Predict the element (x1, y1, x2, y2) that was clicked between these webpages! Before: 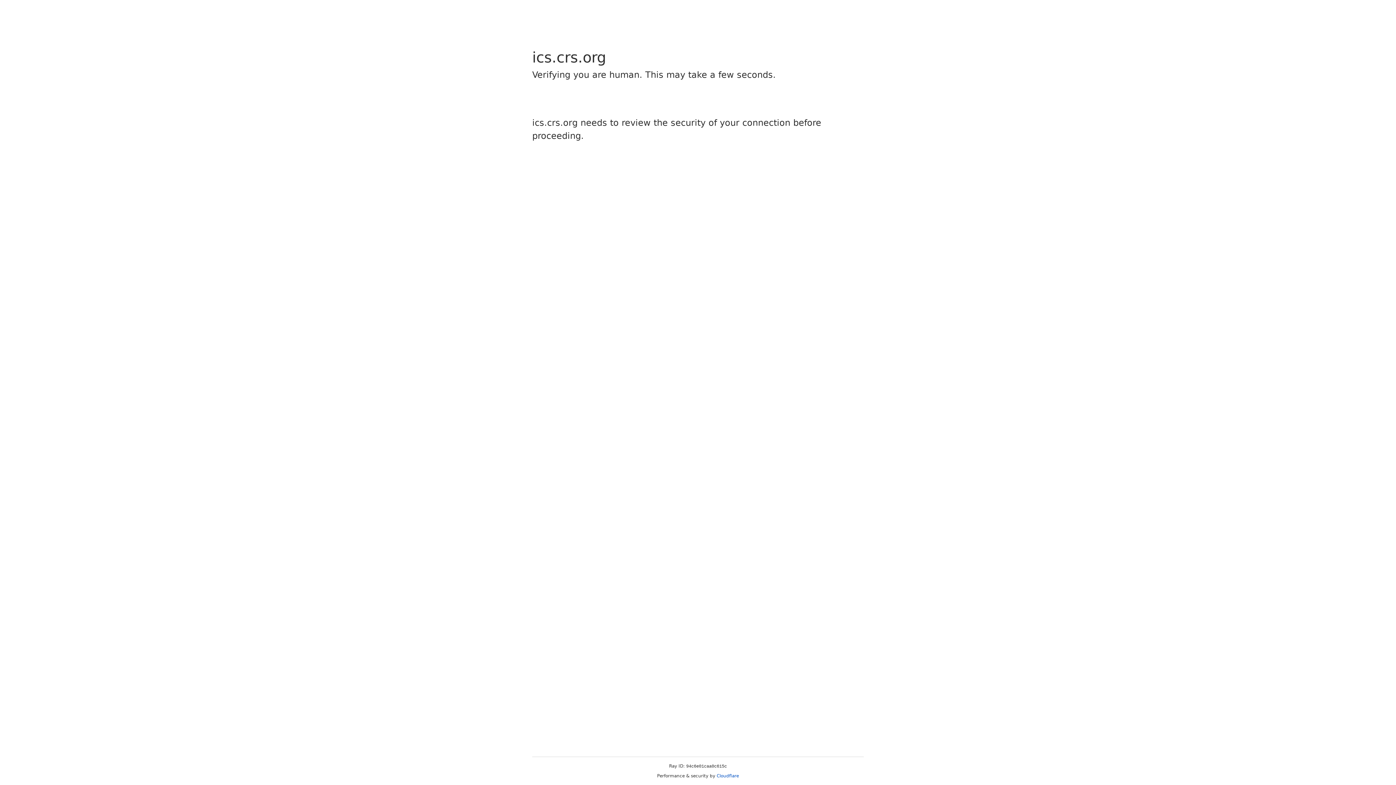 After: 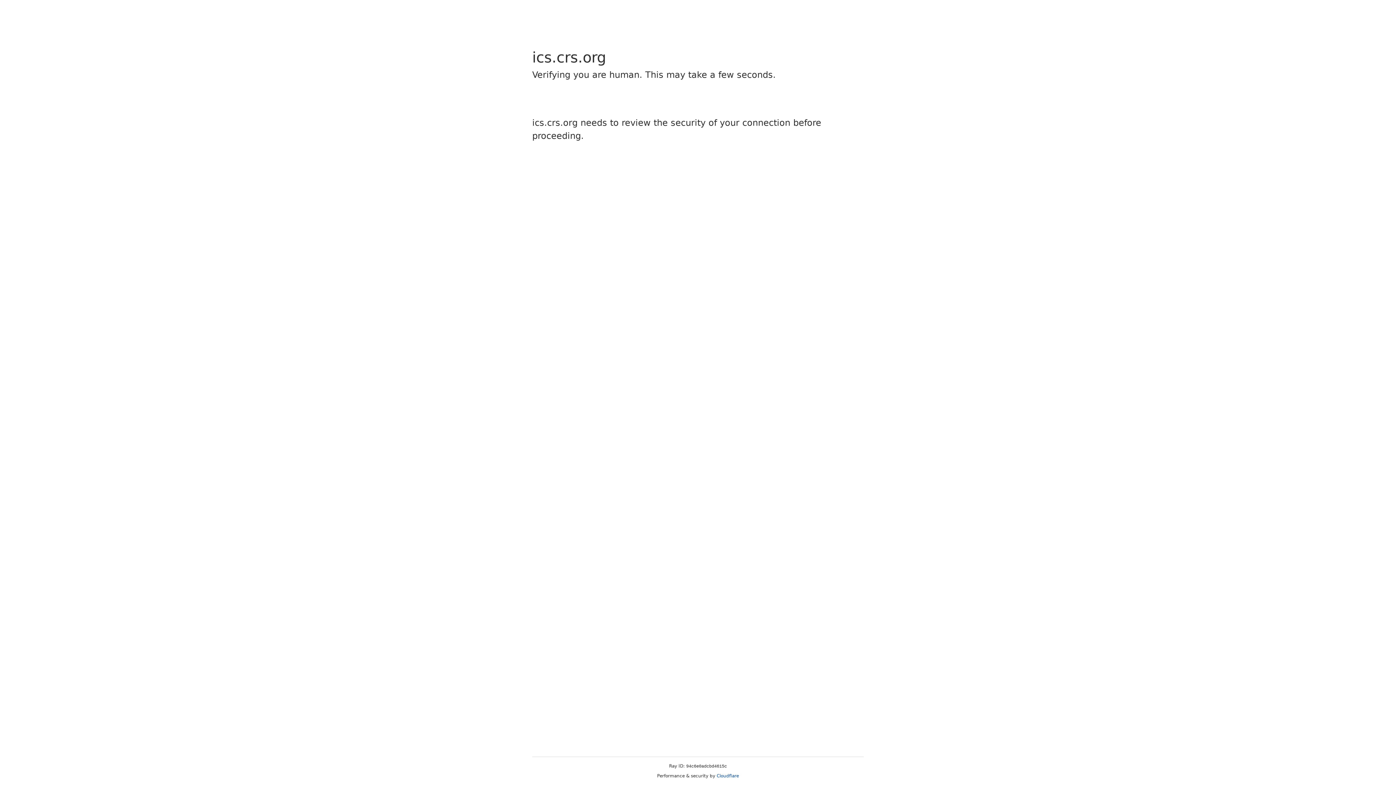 Action: label: Cloudflare bbox: (716, 773, 739, 778)